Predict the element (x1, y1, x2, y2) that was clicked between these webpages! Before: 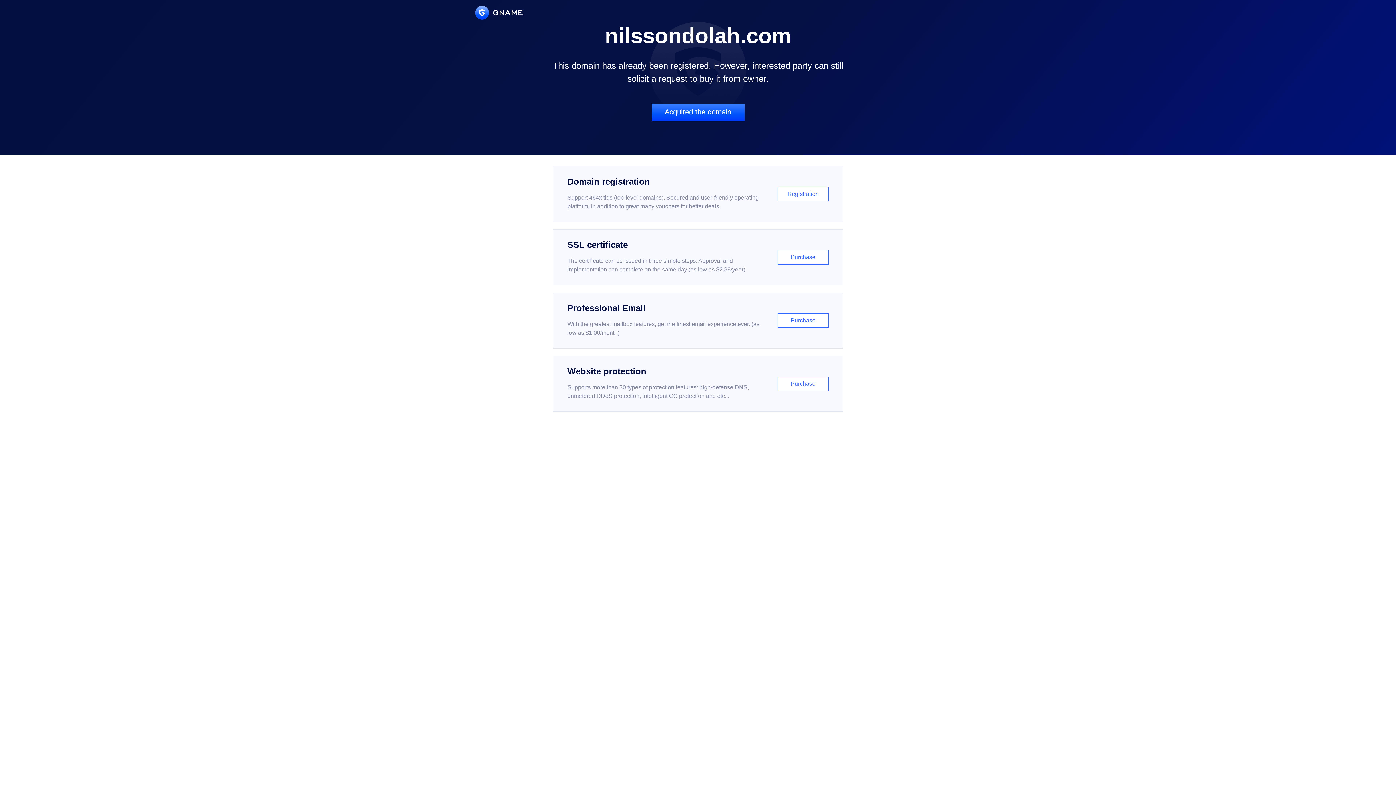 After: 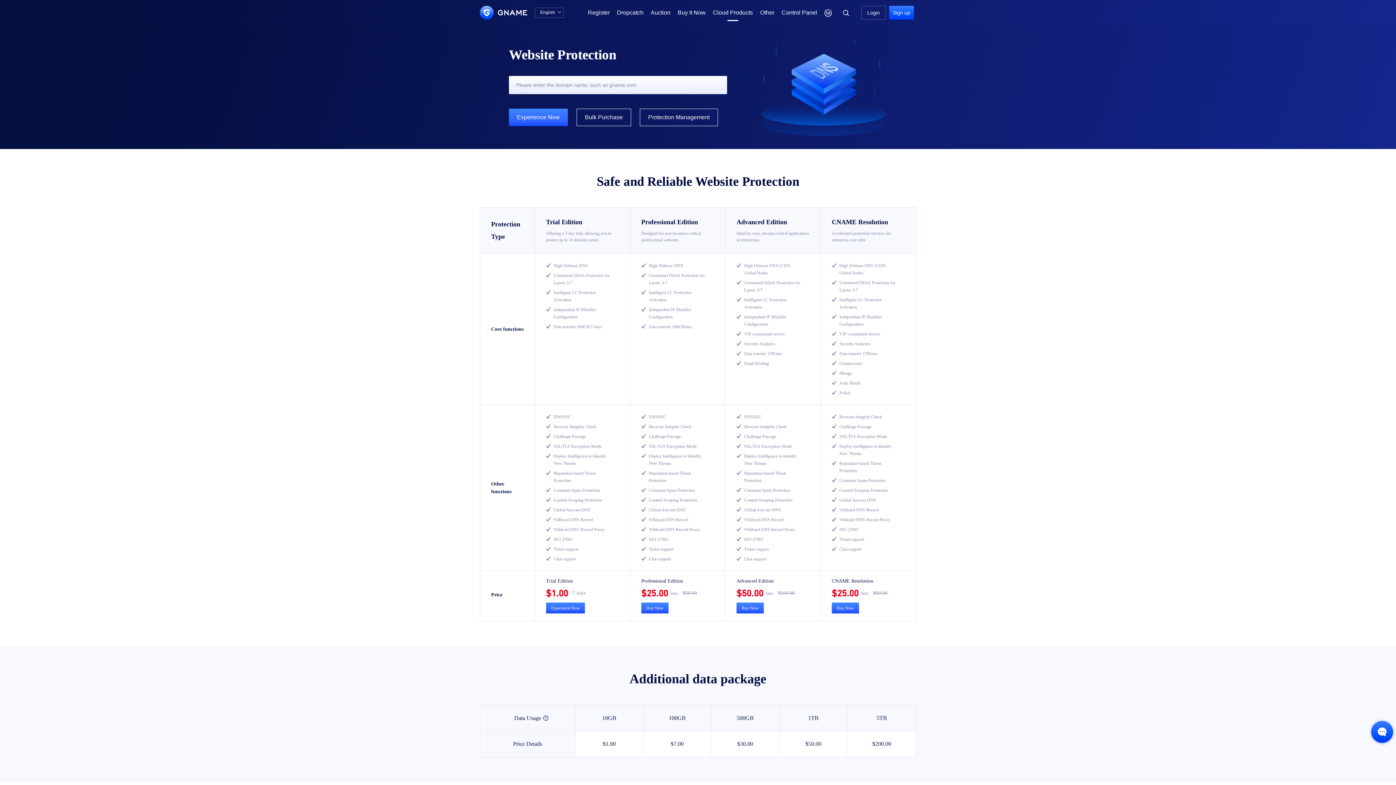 Action: label: Website protection

Supports more than 30 types of protection features: high-defense DNS, unmetered DDoS protection, intelligent CC protection and etc...

Purchase bbox: (552, 356, 843, 412)